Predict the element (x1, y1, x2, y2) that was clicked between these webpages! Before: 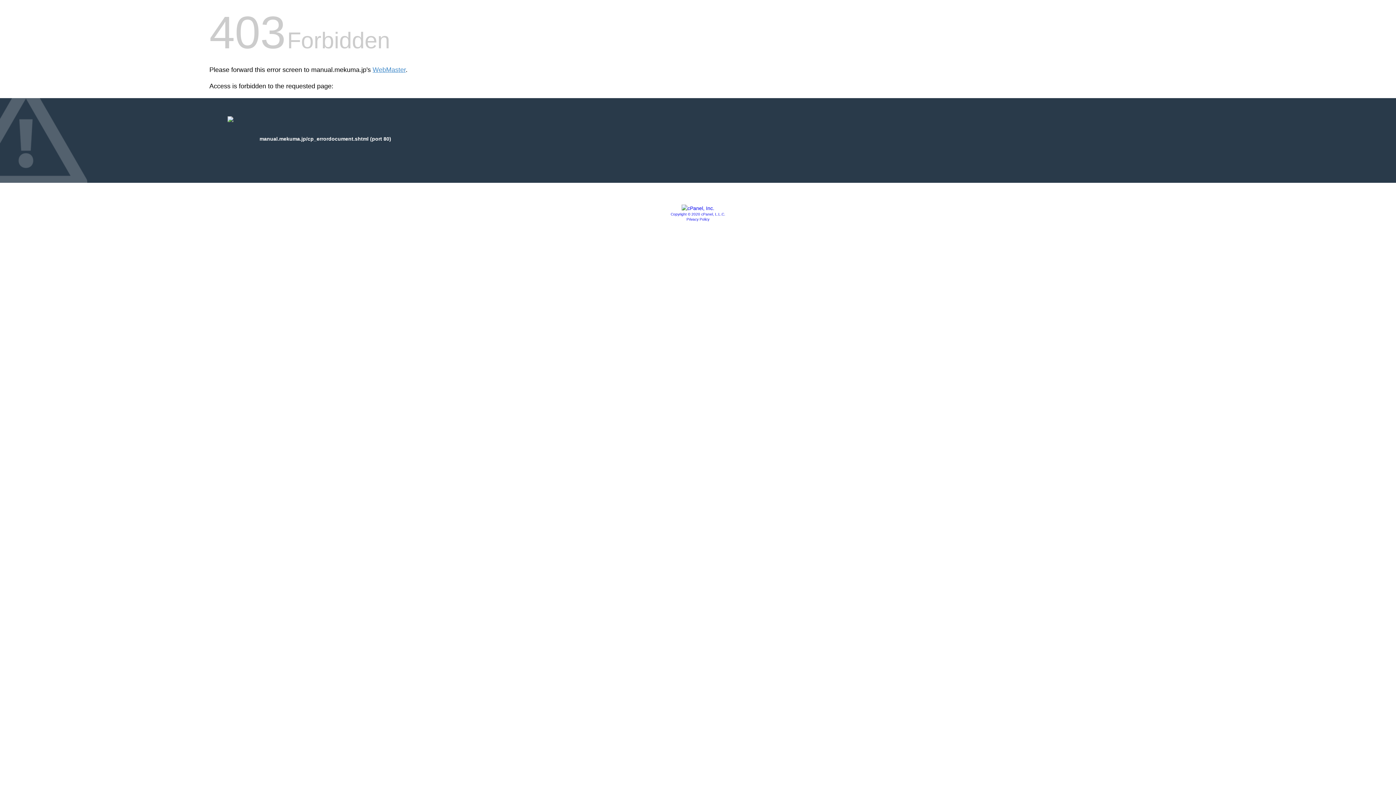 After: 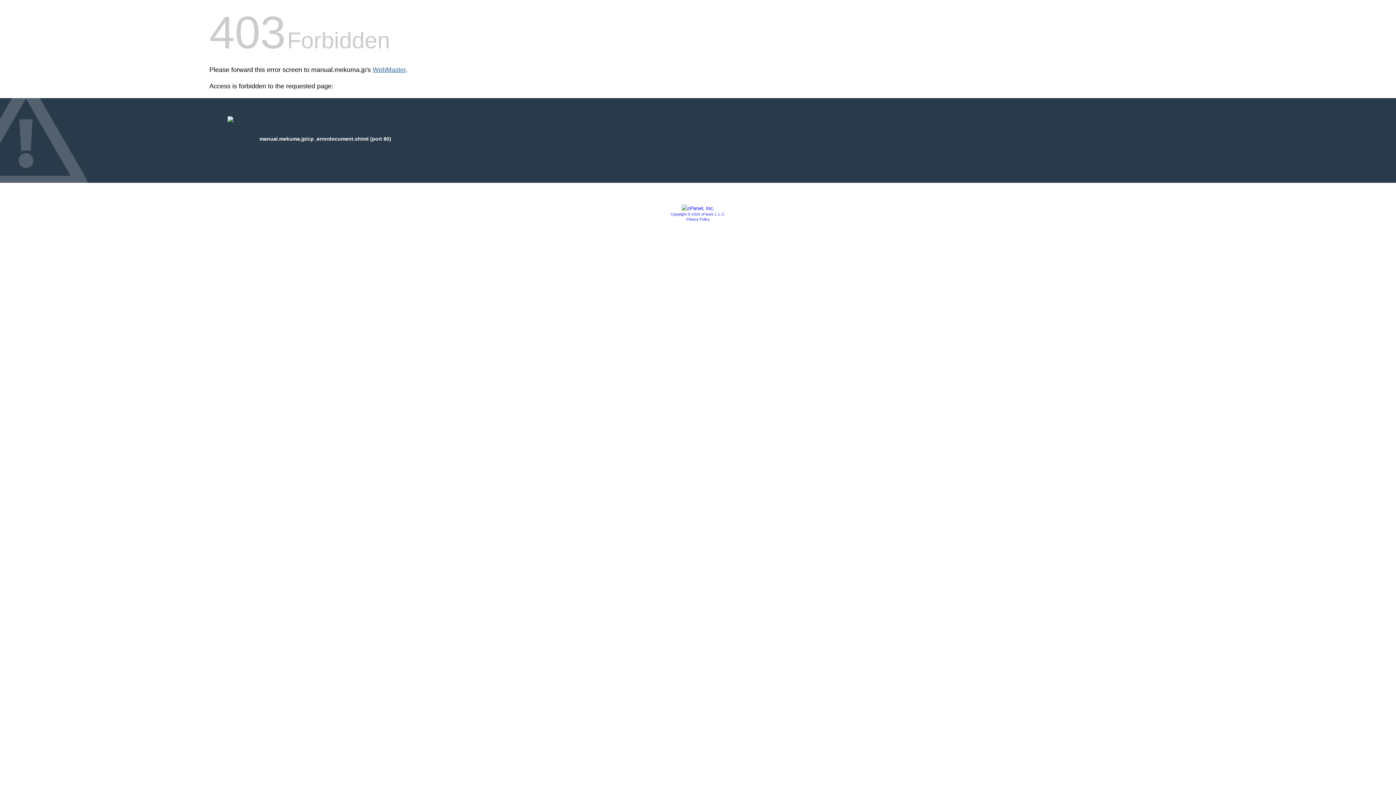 Action: label: WebMaster bbox: (372, 66, 405, 73)